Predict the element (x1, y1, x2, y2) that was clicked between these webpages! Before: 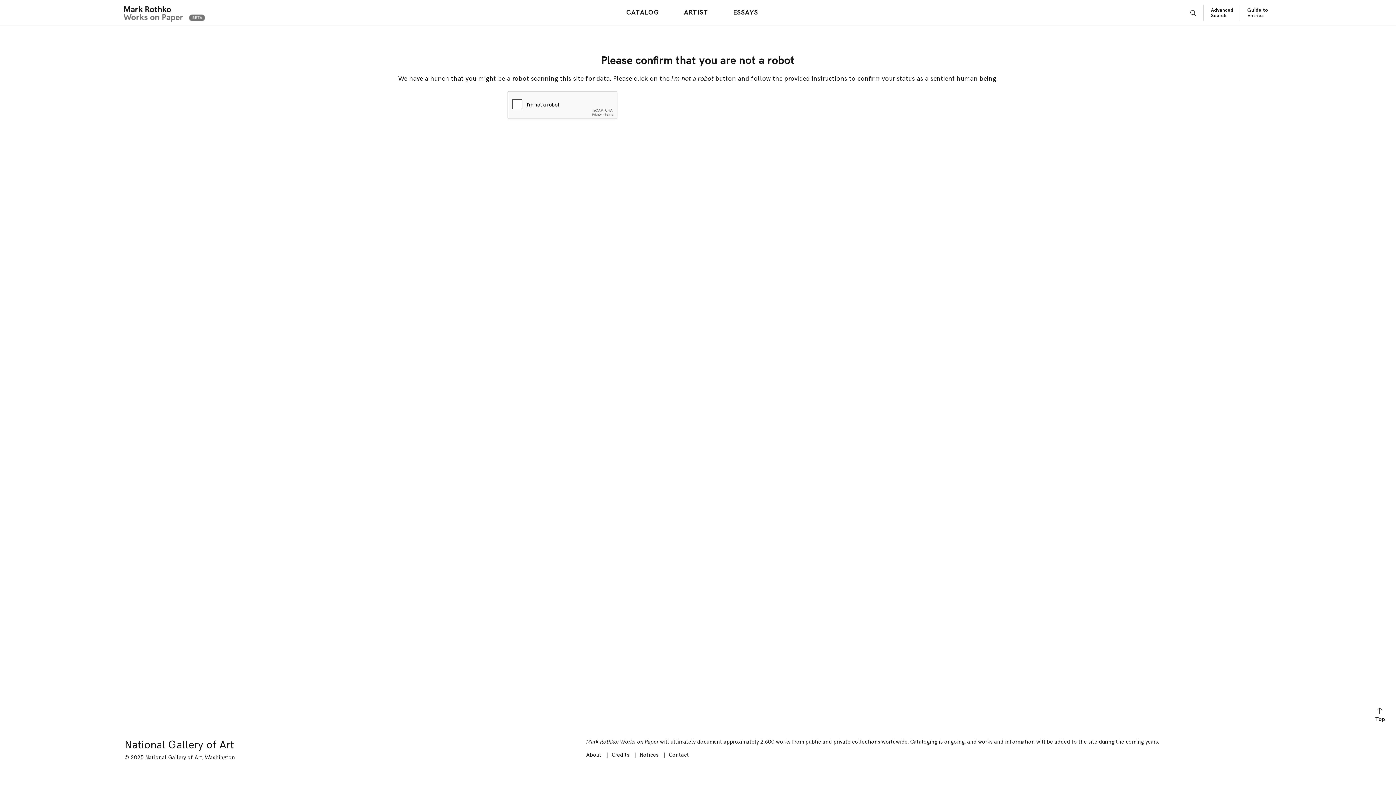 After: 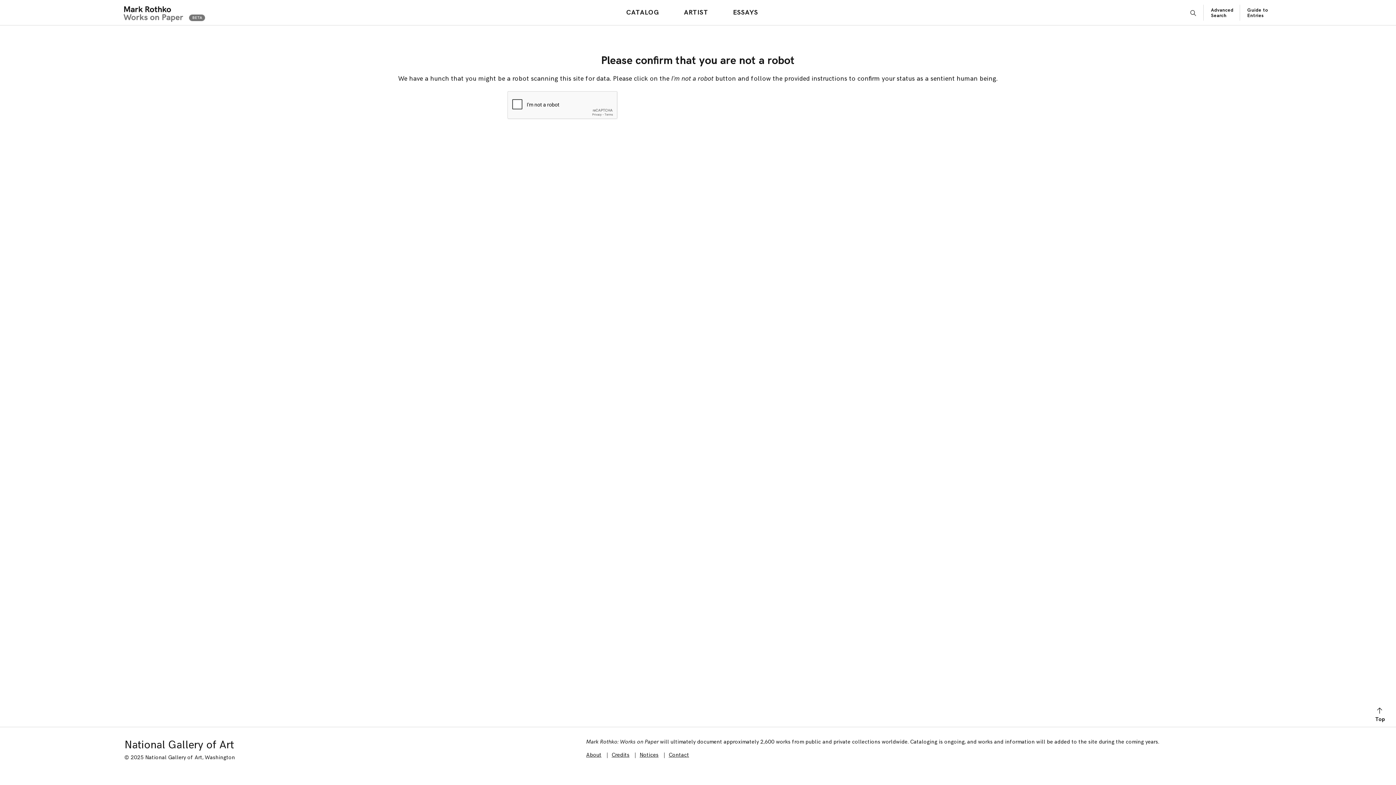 Action: label: Advanced Search bbox: (1211, 7, 1233, 18)